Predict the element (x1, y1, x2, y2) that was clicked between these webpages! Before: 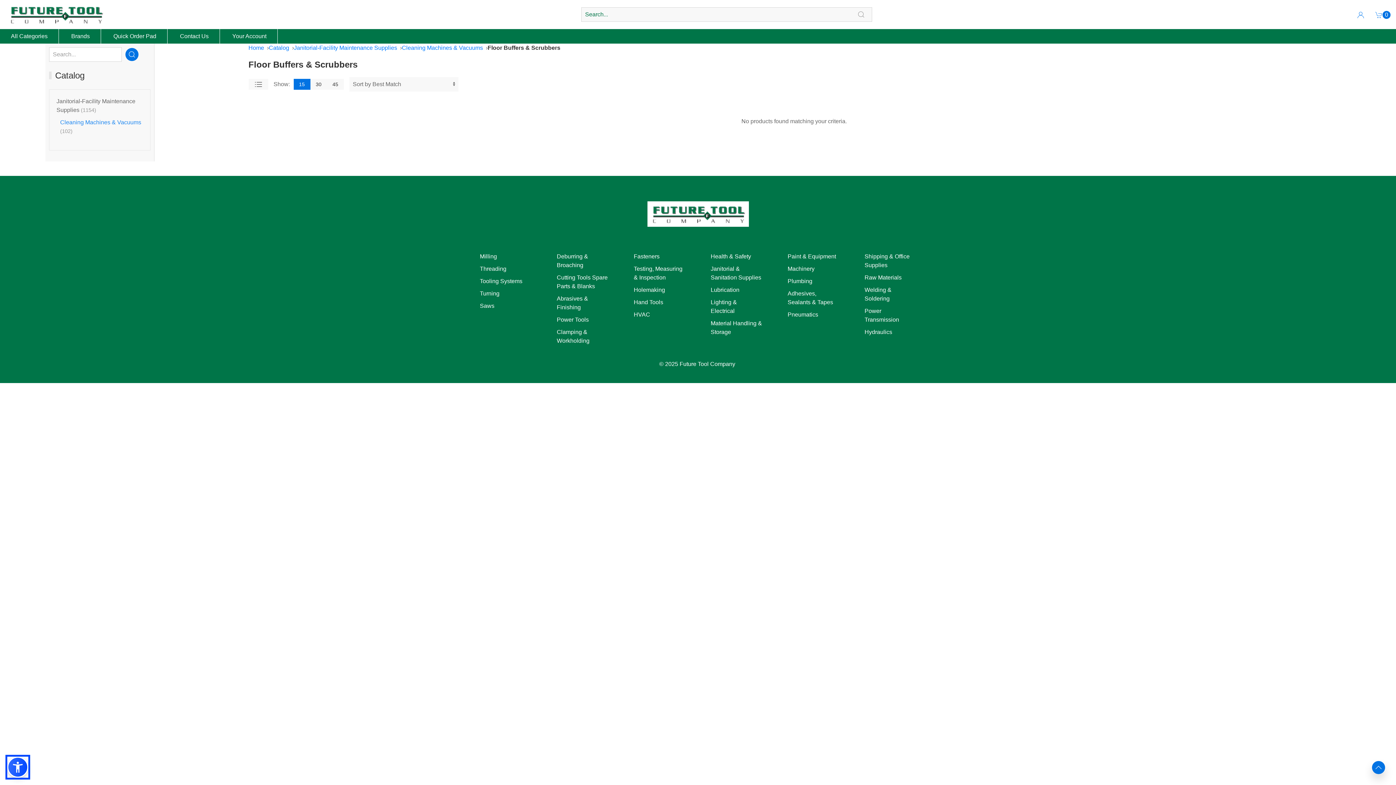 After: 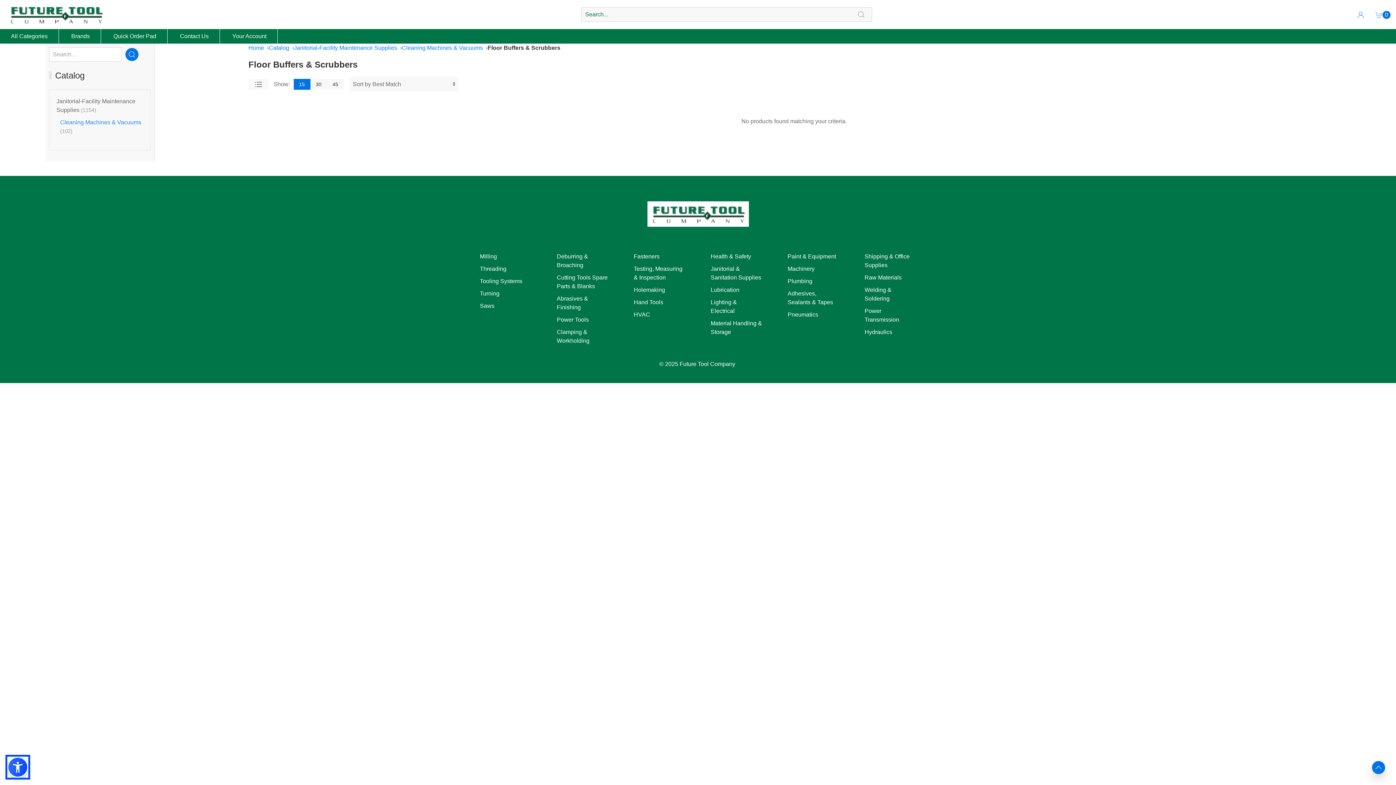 Action: label: Perform search bbox: (125, 48, 138, 61)